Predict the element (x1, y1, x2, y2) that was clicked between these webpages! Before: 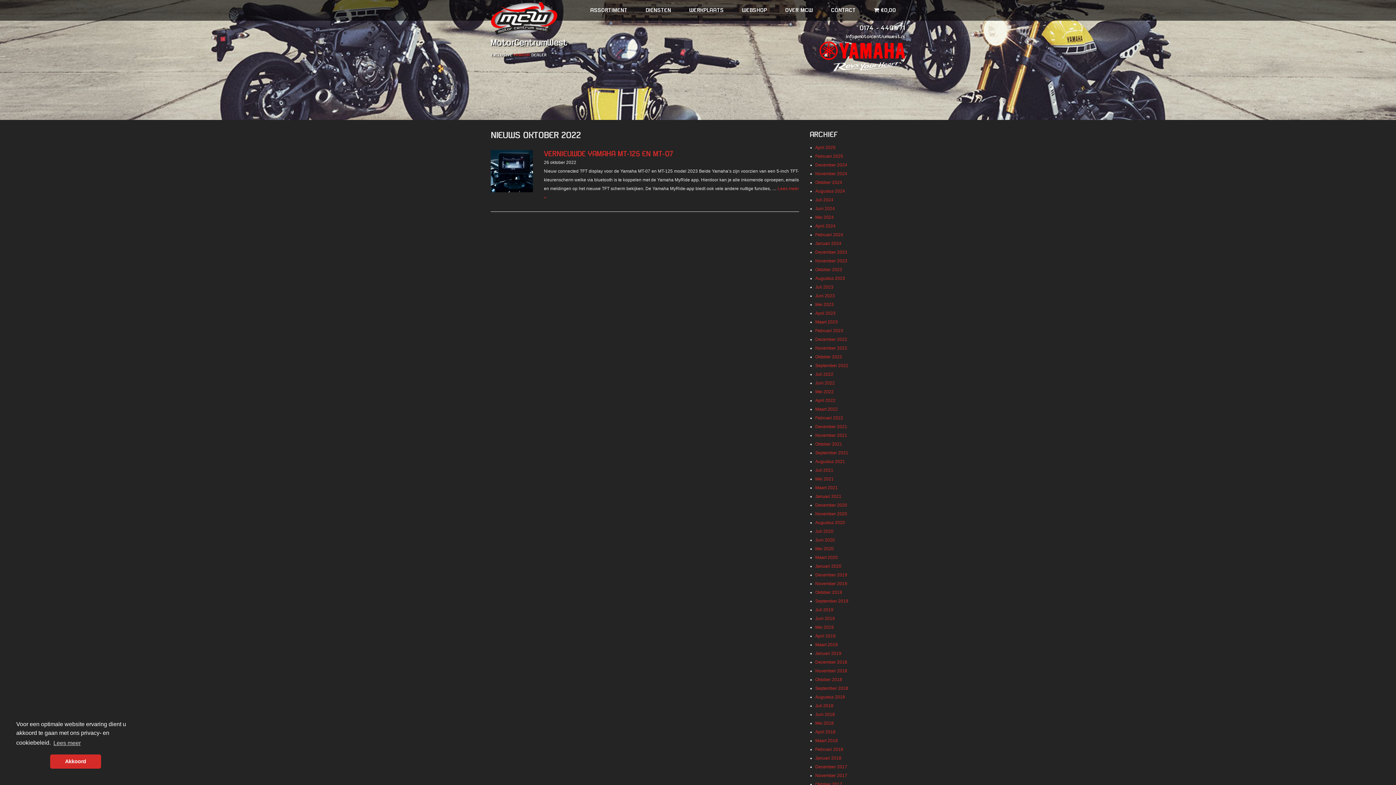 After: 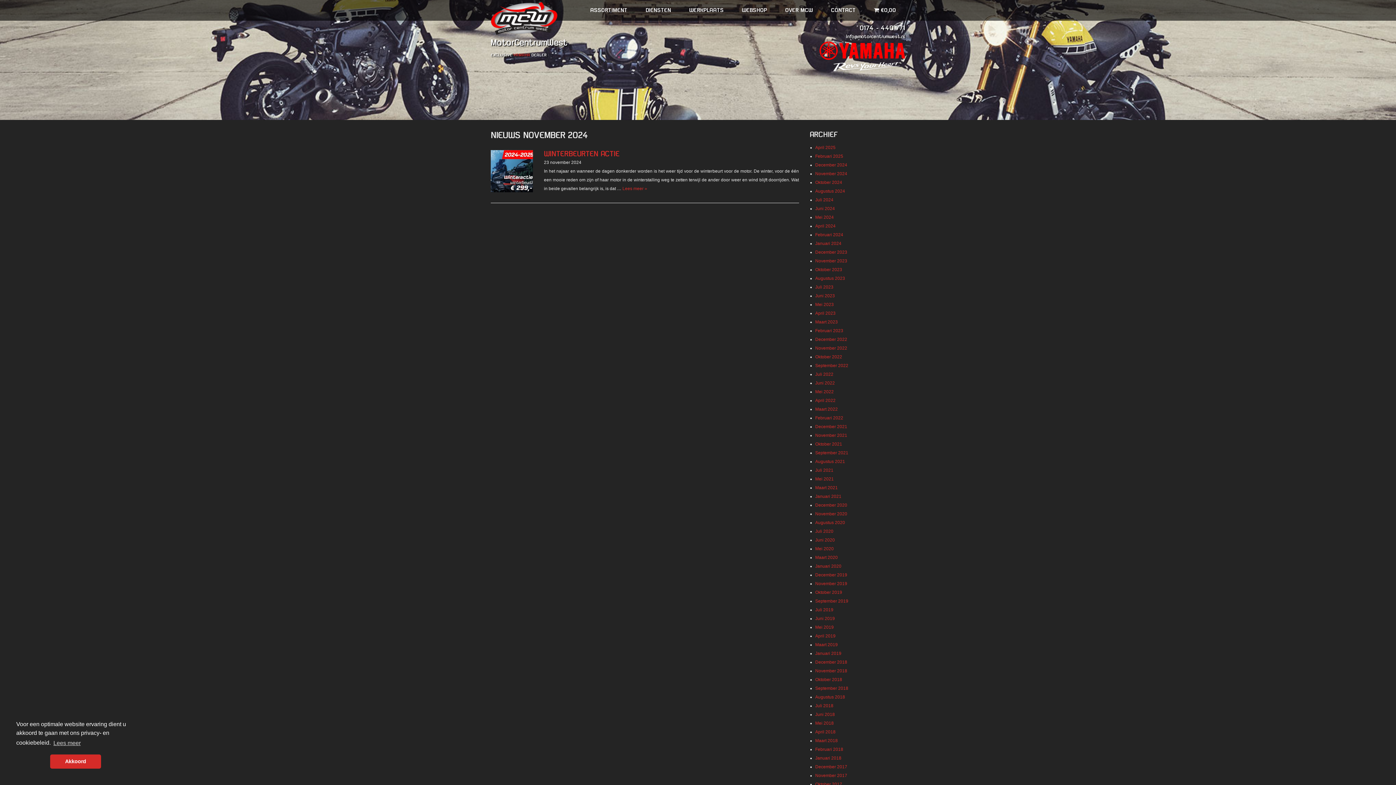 Action: label: November 2024 bbox: (815, 171, 847, 176)